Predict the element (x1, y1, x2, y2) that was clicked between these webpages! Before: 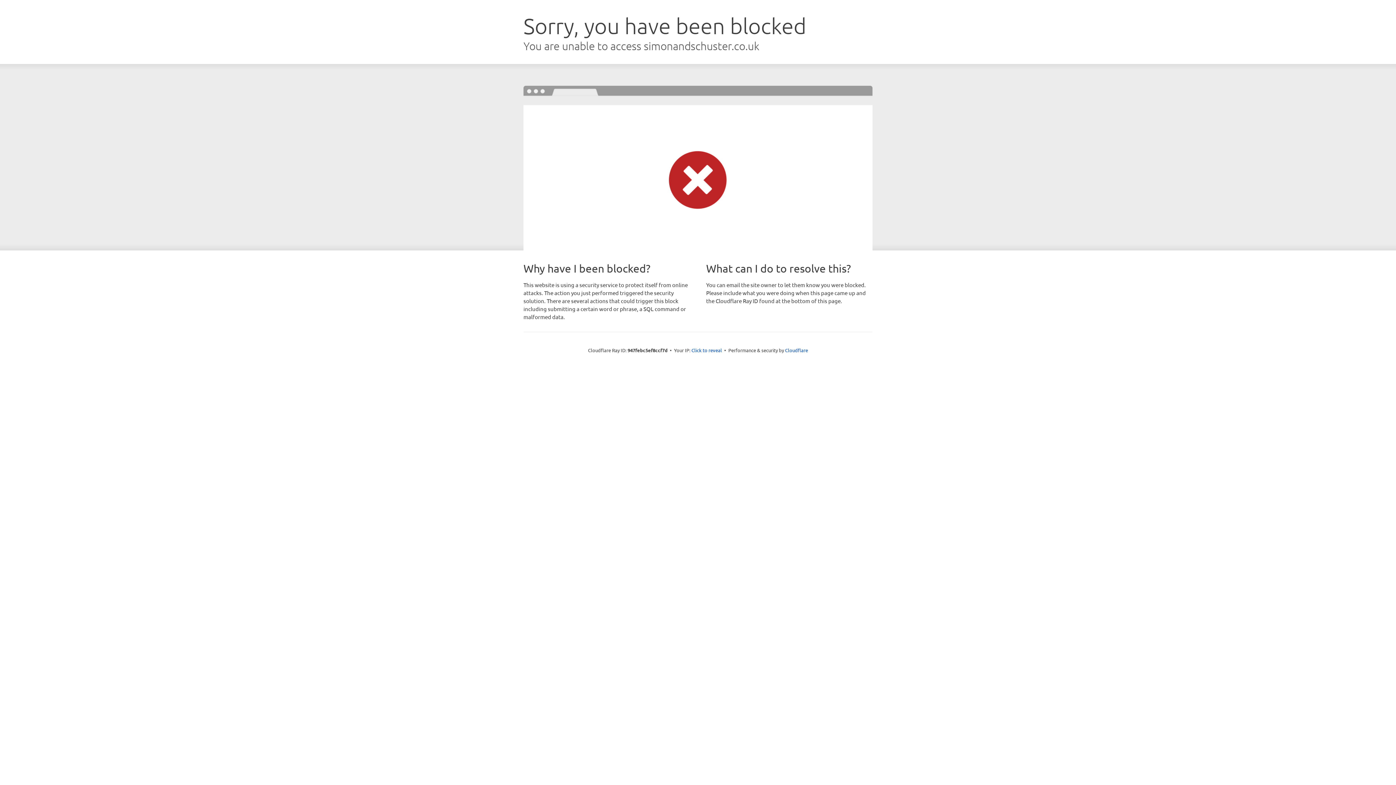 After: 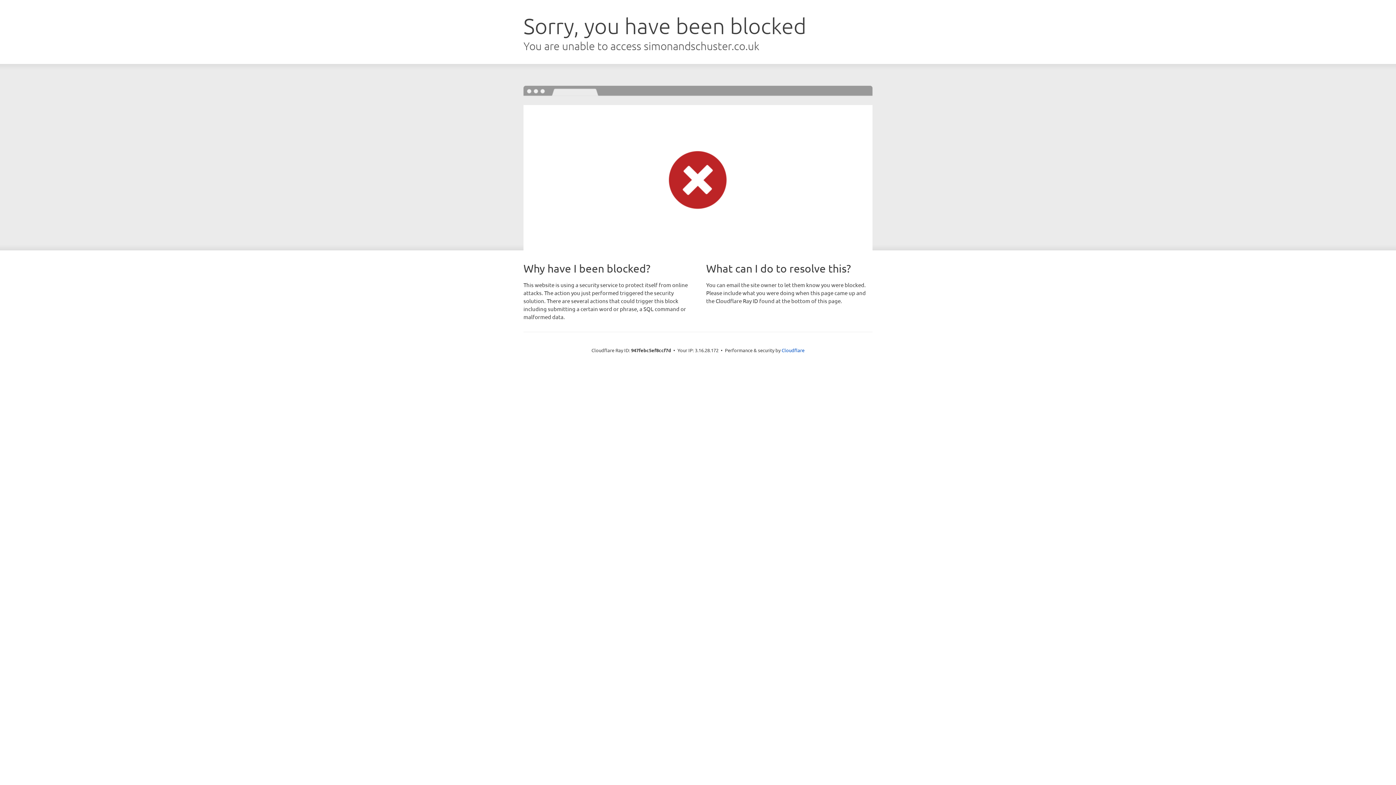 Action: bbox: (691, 346, 722, 353) label: Click to reveal